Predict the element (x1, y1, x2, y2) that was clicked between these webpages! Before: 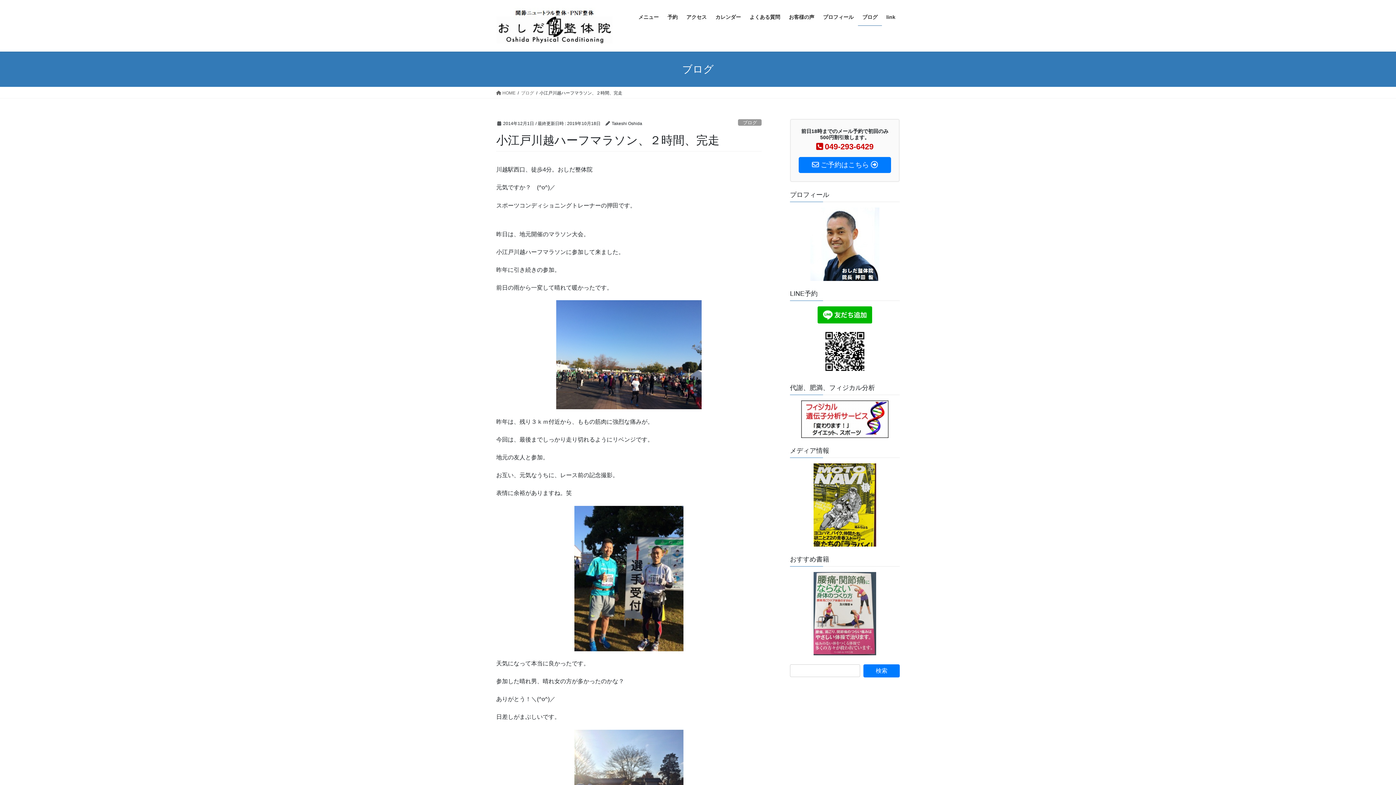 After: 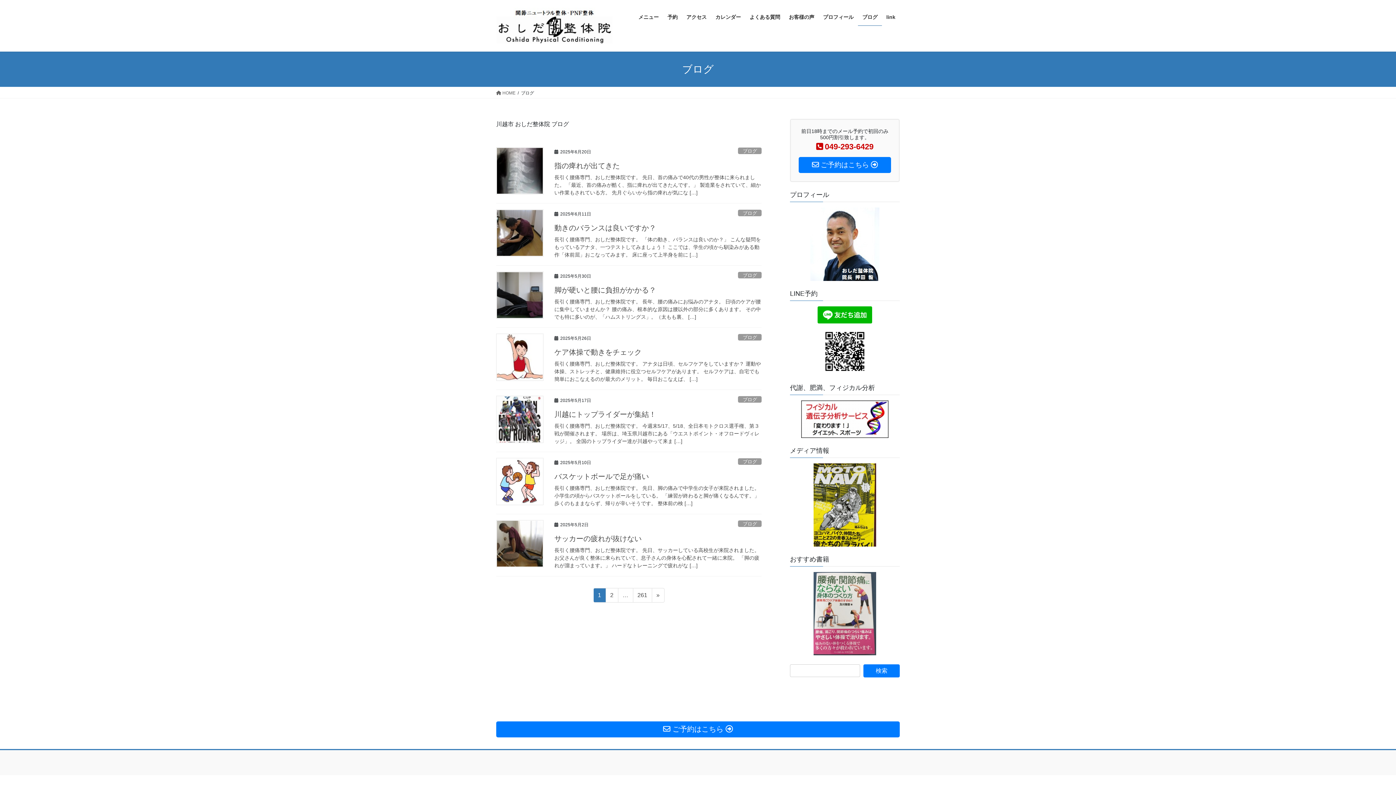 Action: label: ブログ bbox: (858, 8, 882, 25)